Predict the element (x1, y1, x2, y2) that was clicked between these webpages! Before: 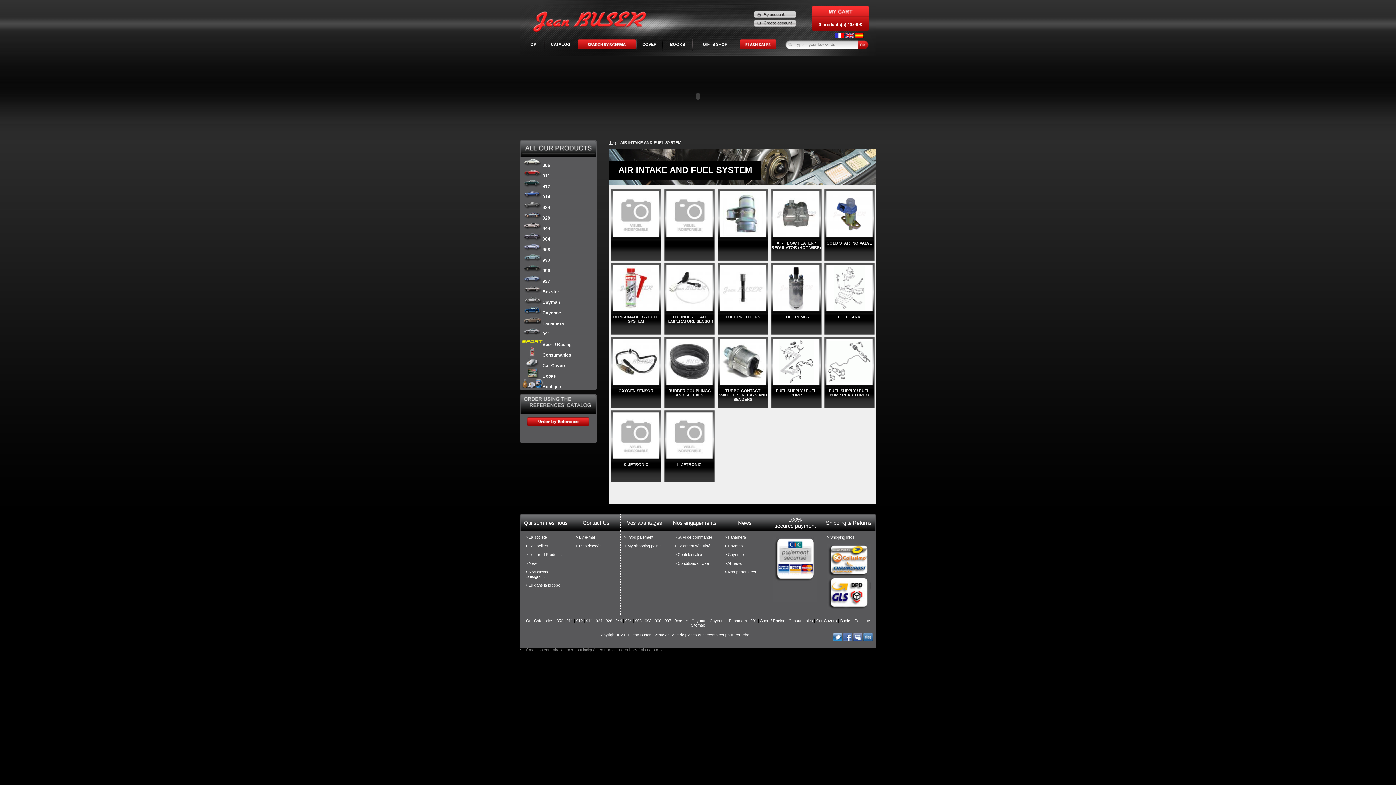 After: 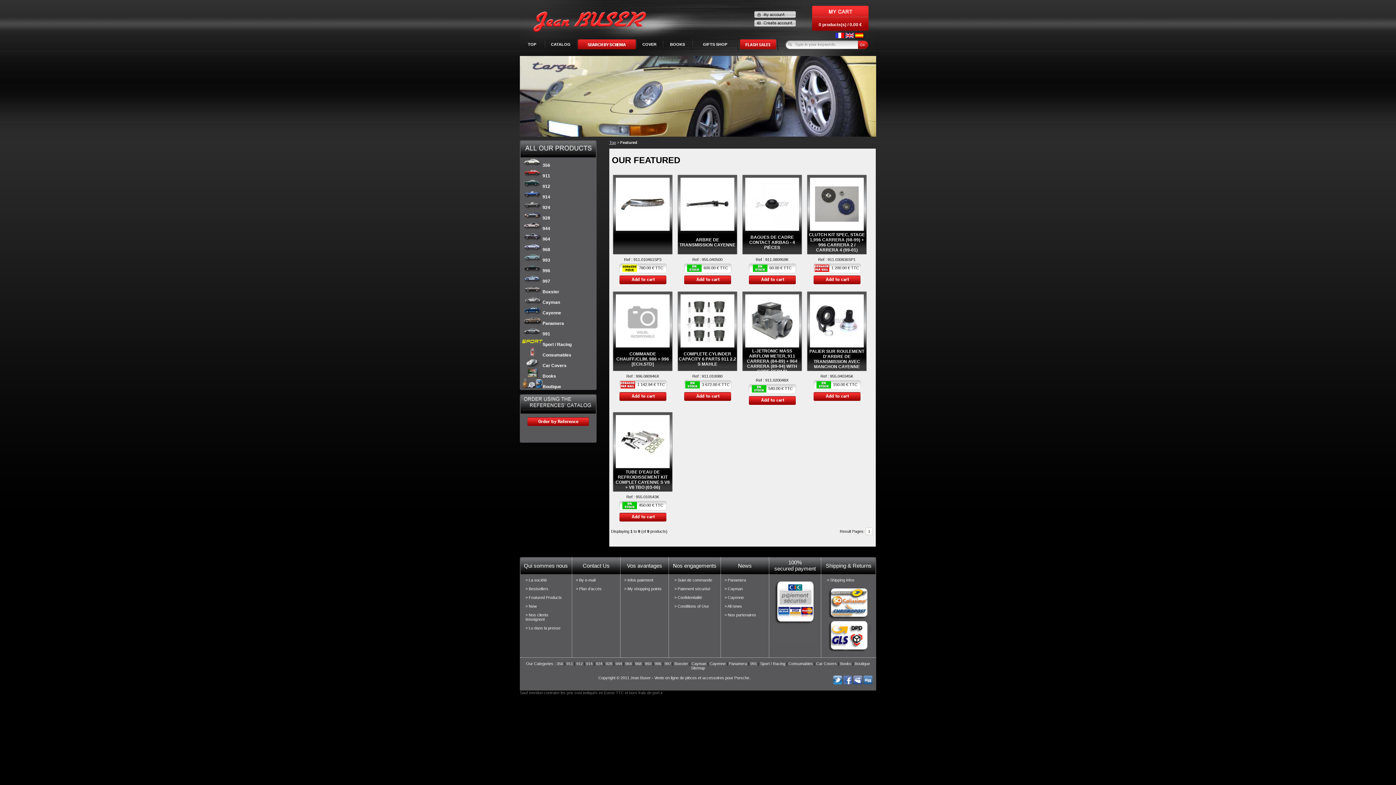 Action: label: > Featured Products bbox: (525, 552, 562, 557)